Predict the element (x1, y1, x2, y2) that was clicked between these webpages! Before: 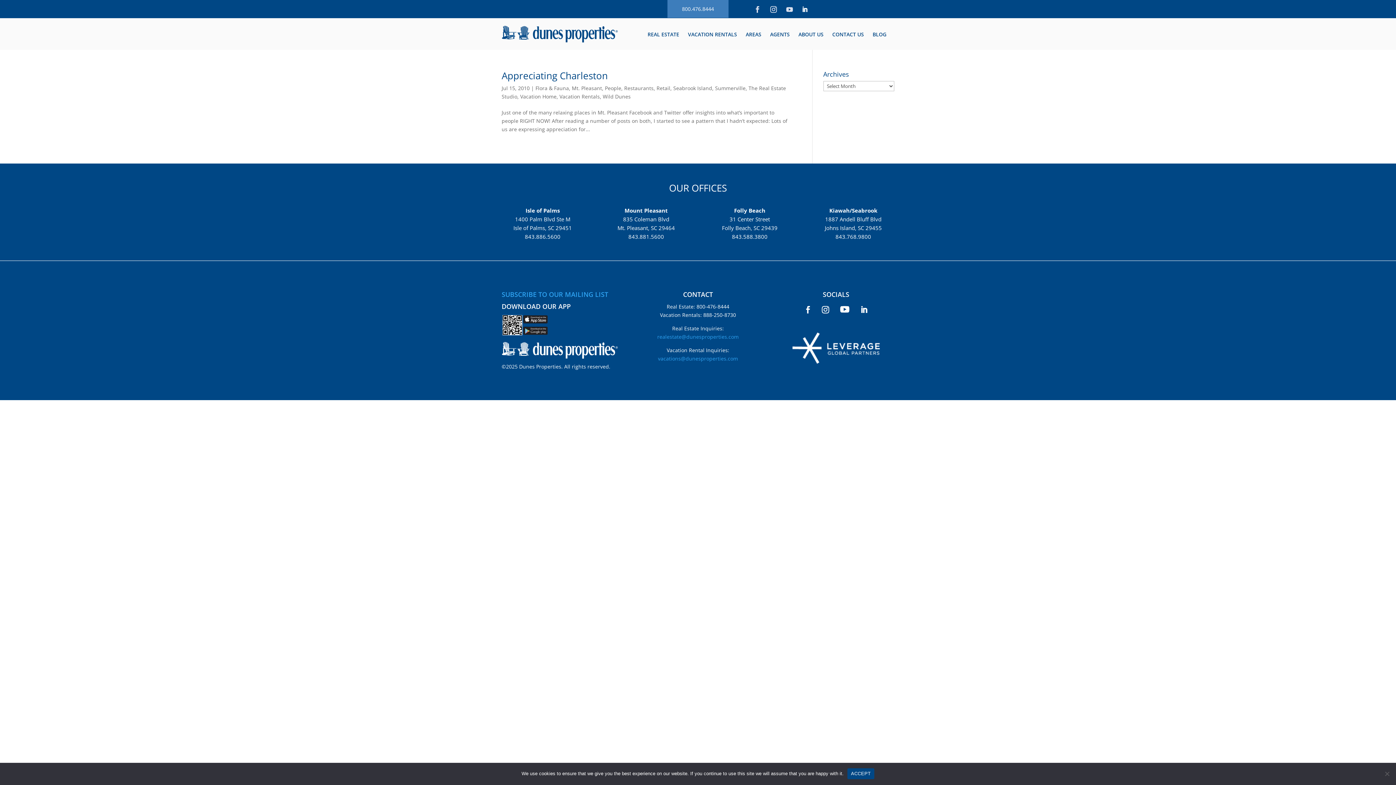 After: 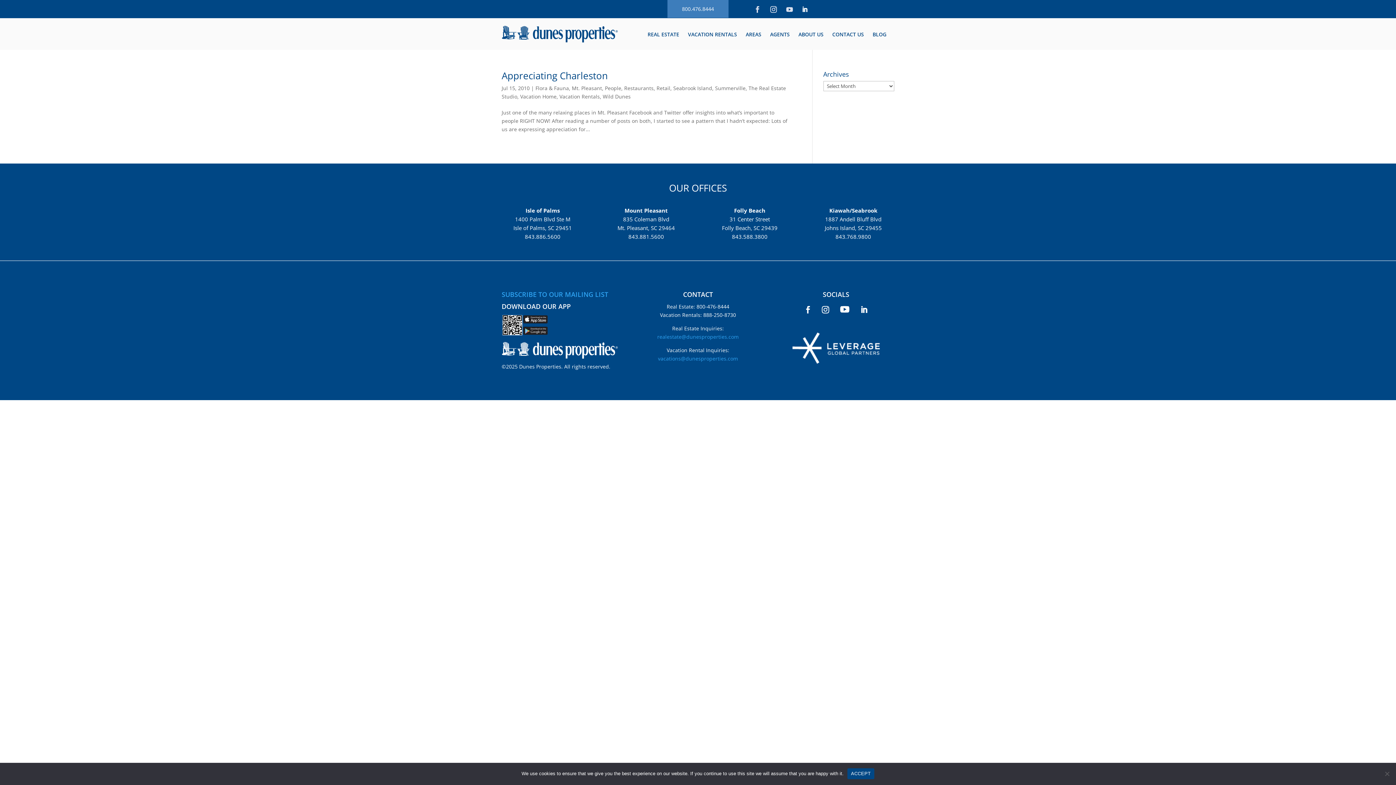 Action: label: realestate@dunesproperties.com bbox: (657, 333, 738, 340)